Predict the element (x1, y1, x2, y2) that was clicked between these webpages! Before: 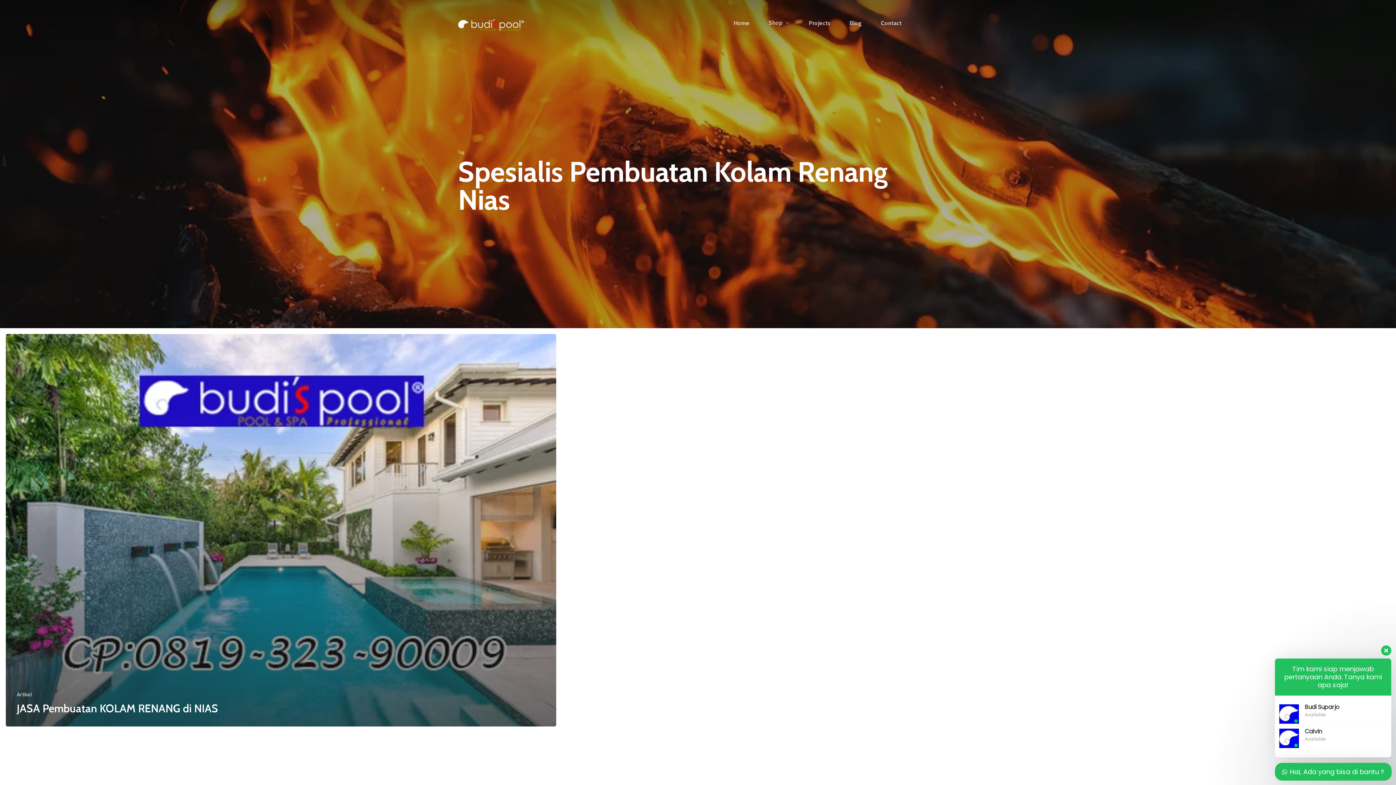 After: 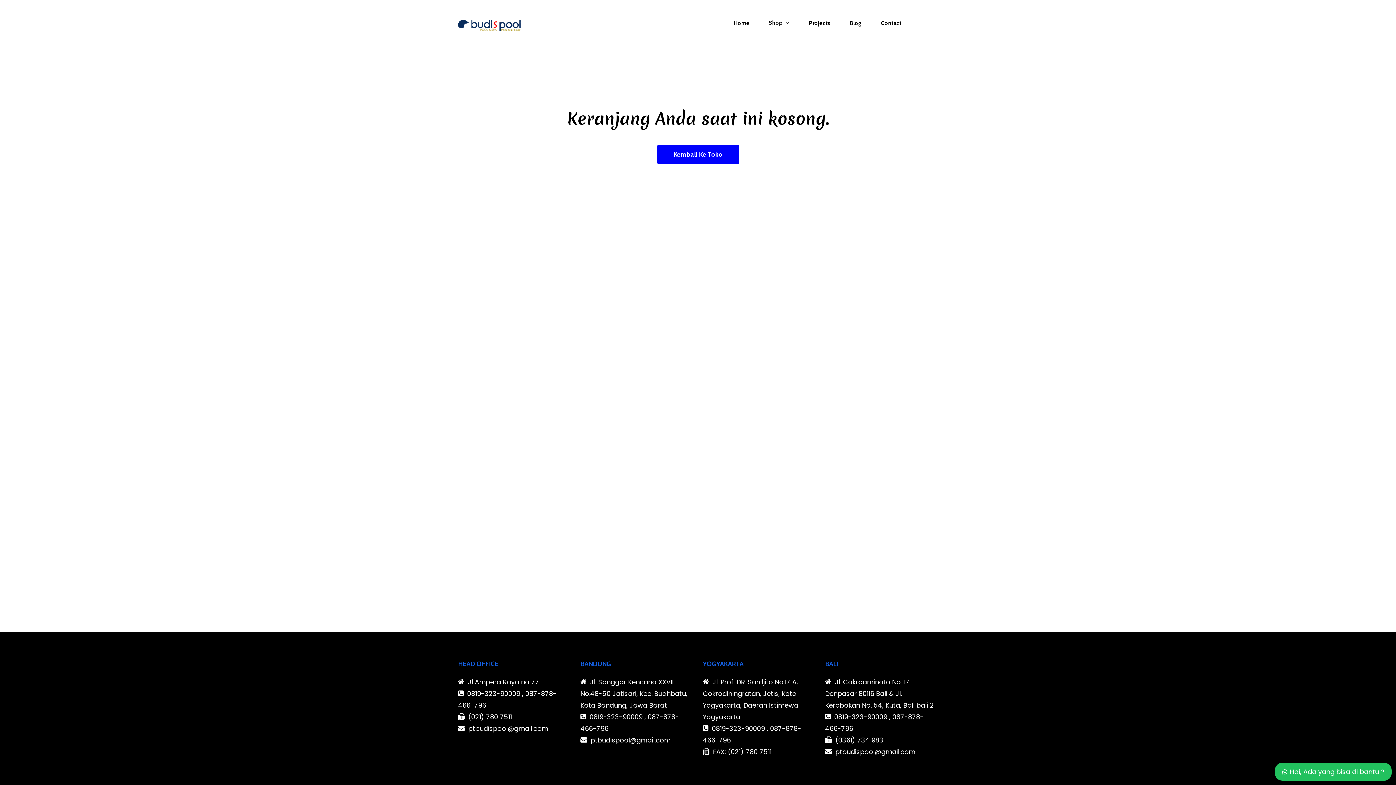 Action: bbox: (930, 19, 938, 27) label: Cart